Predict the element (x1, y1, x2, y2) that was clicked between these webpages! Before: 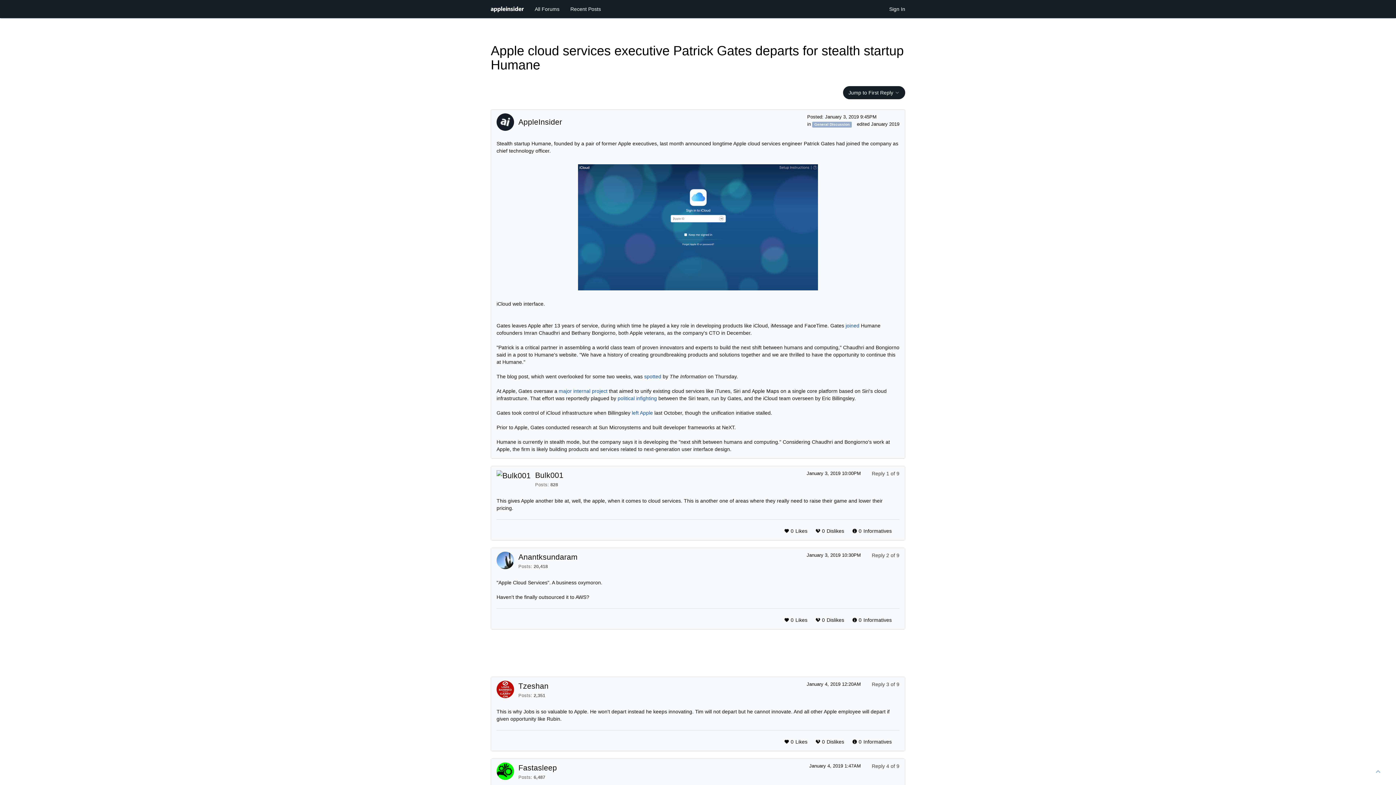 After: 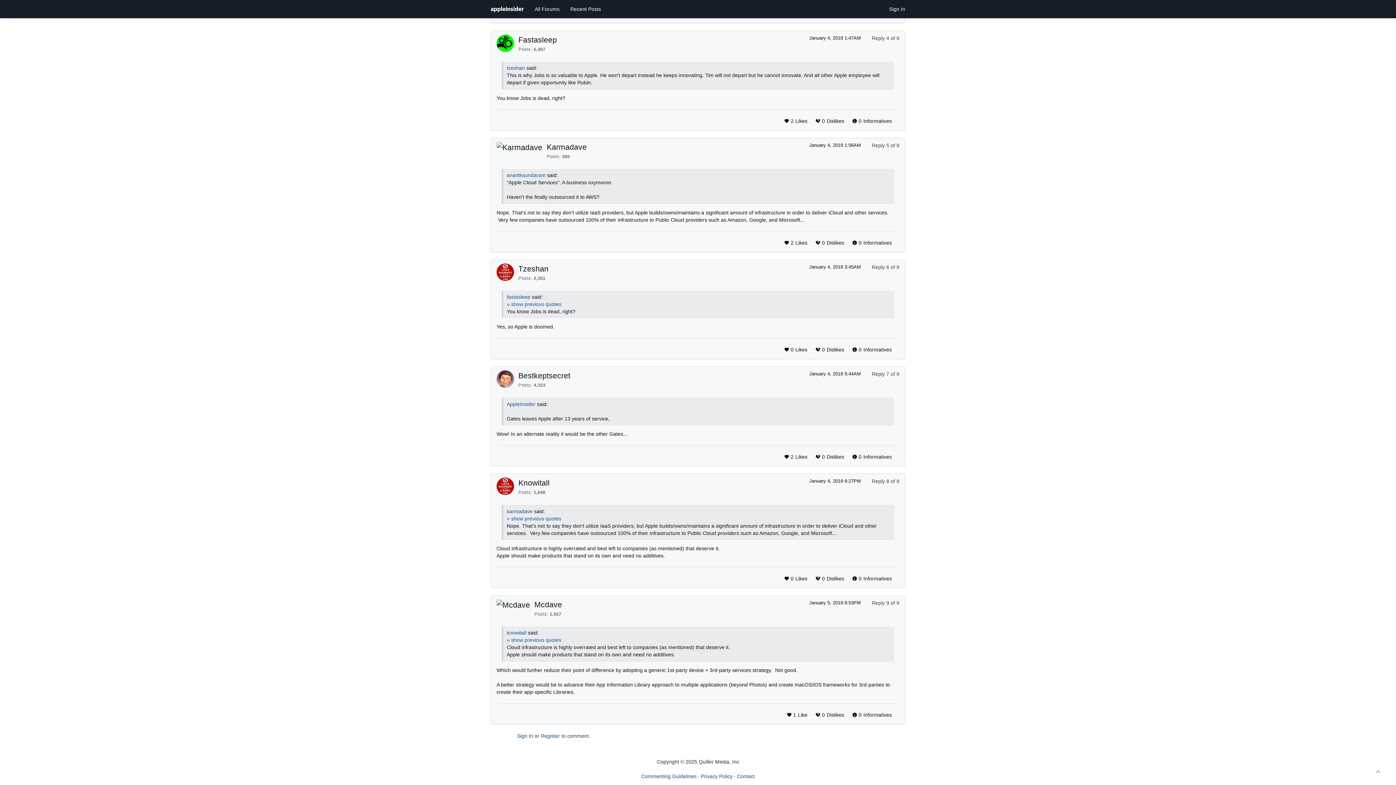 Action: bbox: (809, 763, 861, 769) label: January 4, 2019 1:47AM